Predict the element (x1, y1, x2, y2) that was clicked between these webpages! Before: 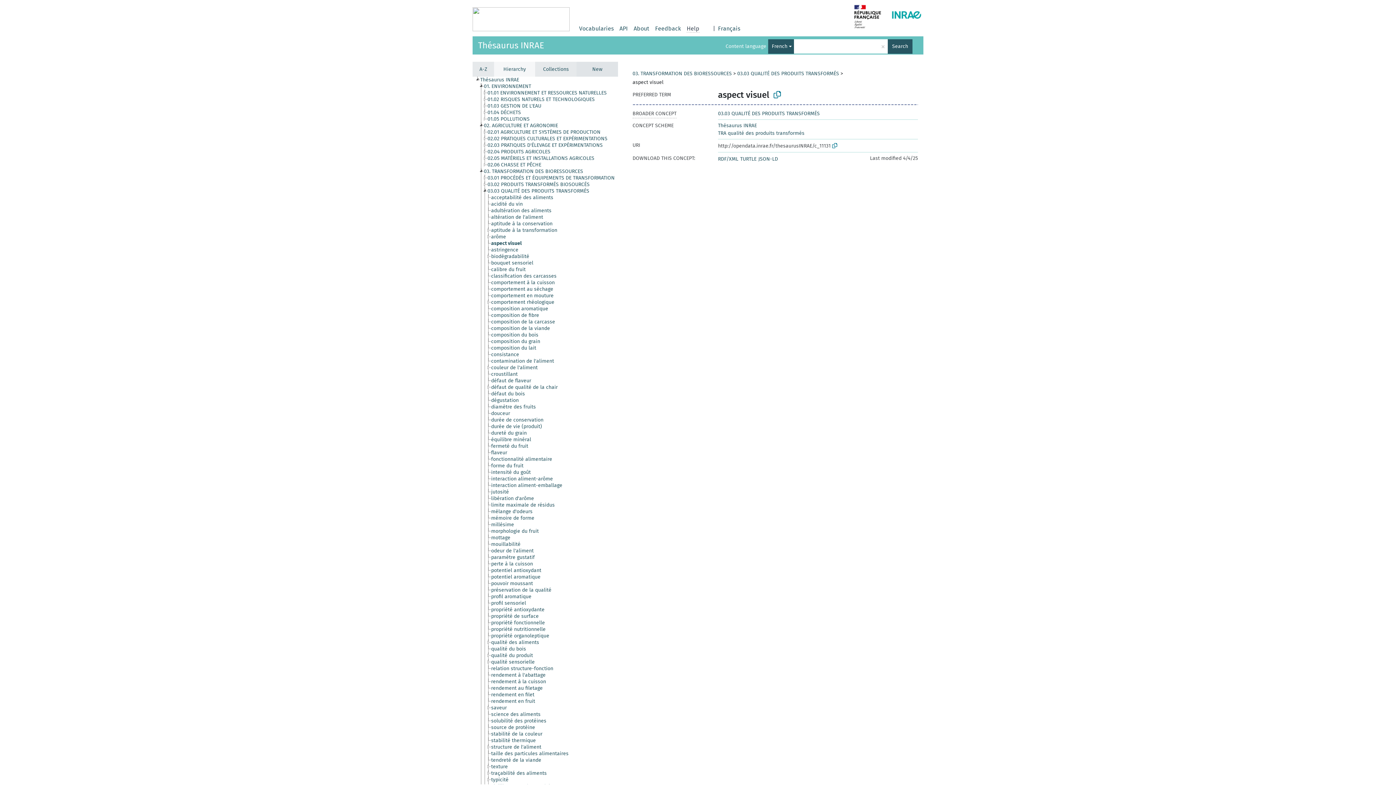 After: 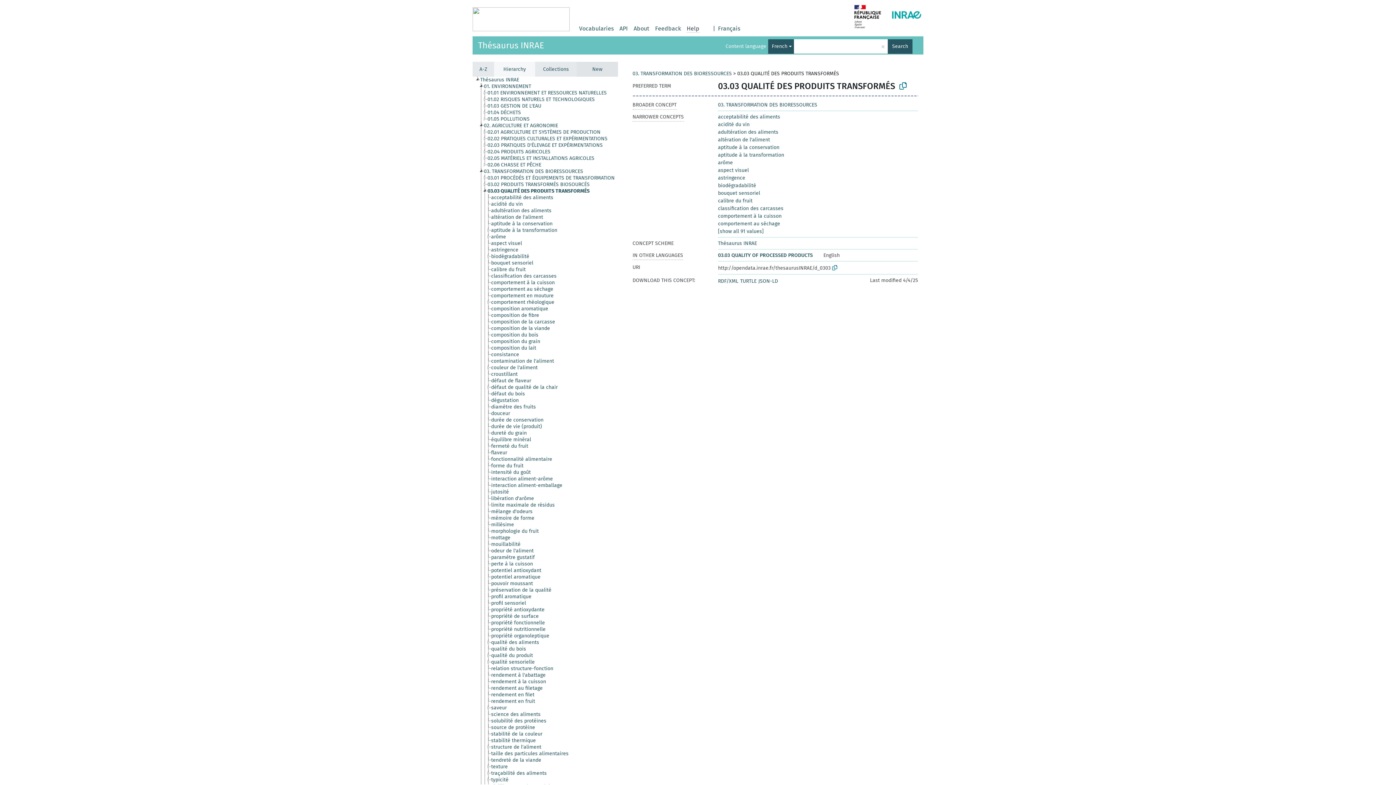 Action: label: 03.03 QUALITÉ DES PRODUITS TRANSFORMÉS bbox: (737, 70, 839, 76)